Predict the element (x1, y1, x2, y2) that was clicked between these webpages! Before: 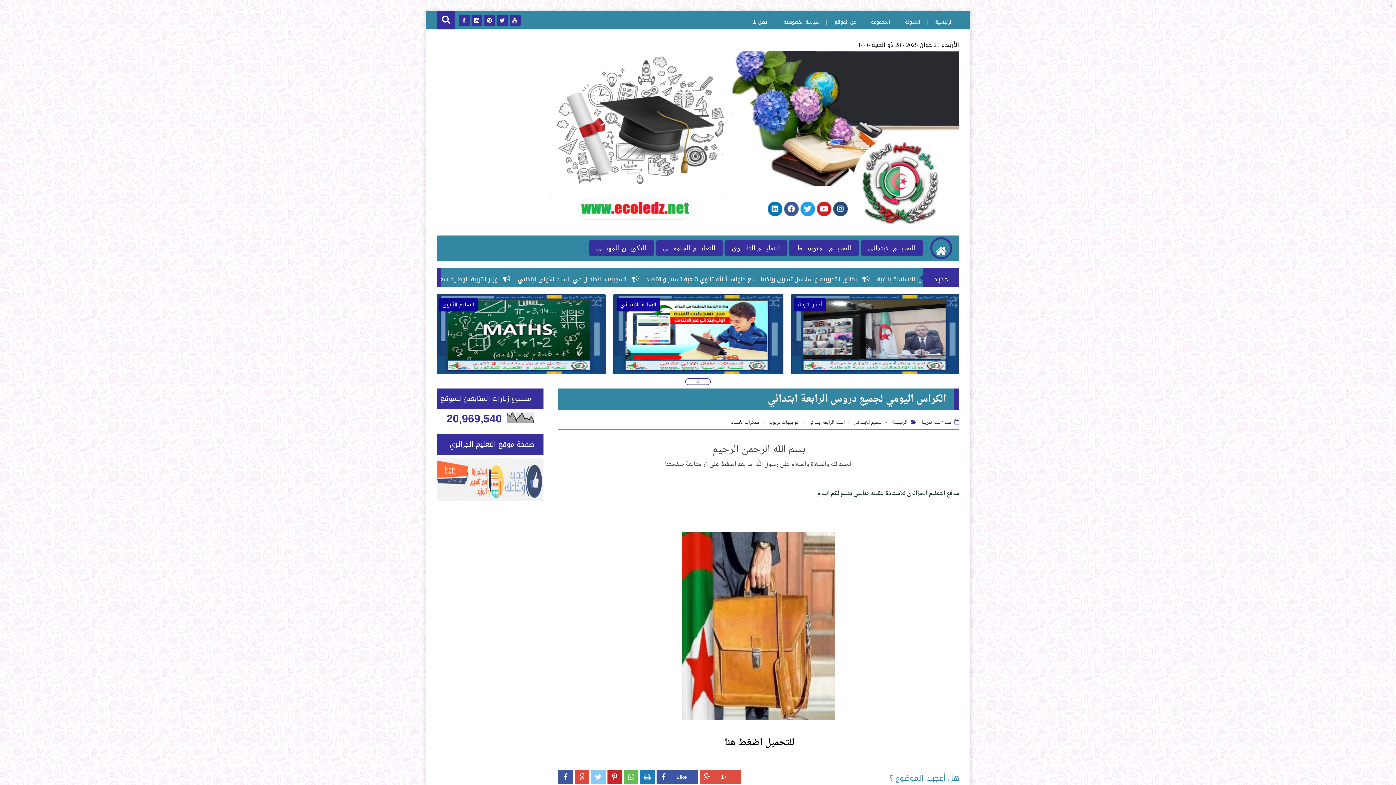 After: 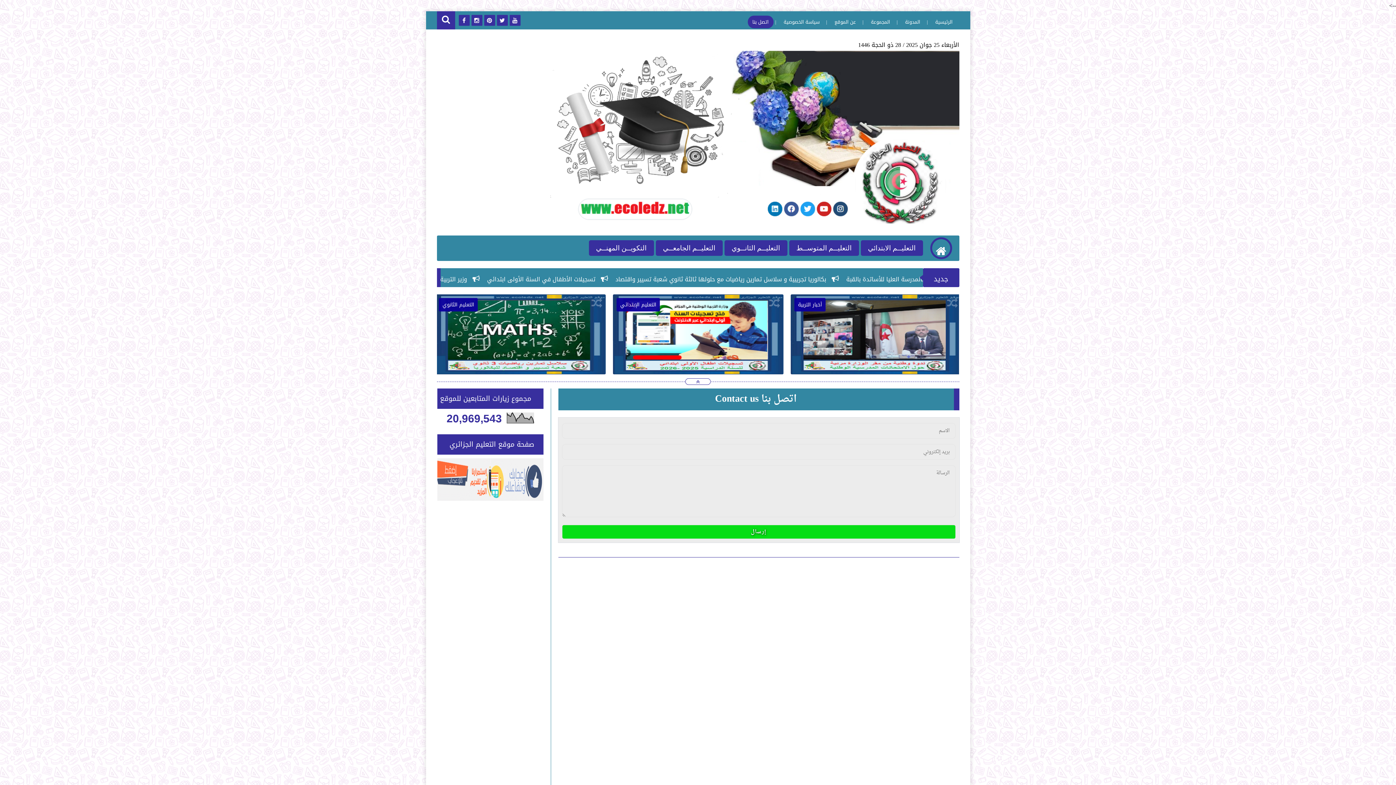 Action: label: اتصل بنا bbox: (747, 15, 773, 28)